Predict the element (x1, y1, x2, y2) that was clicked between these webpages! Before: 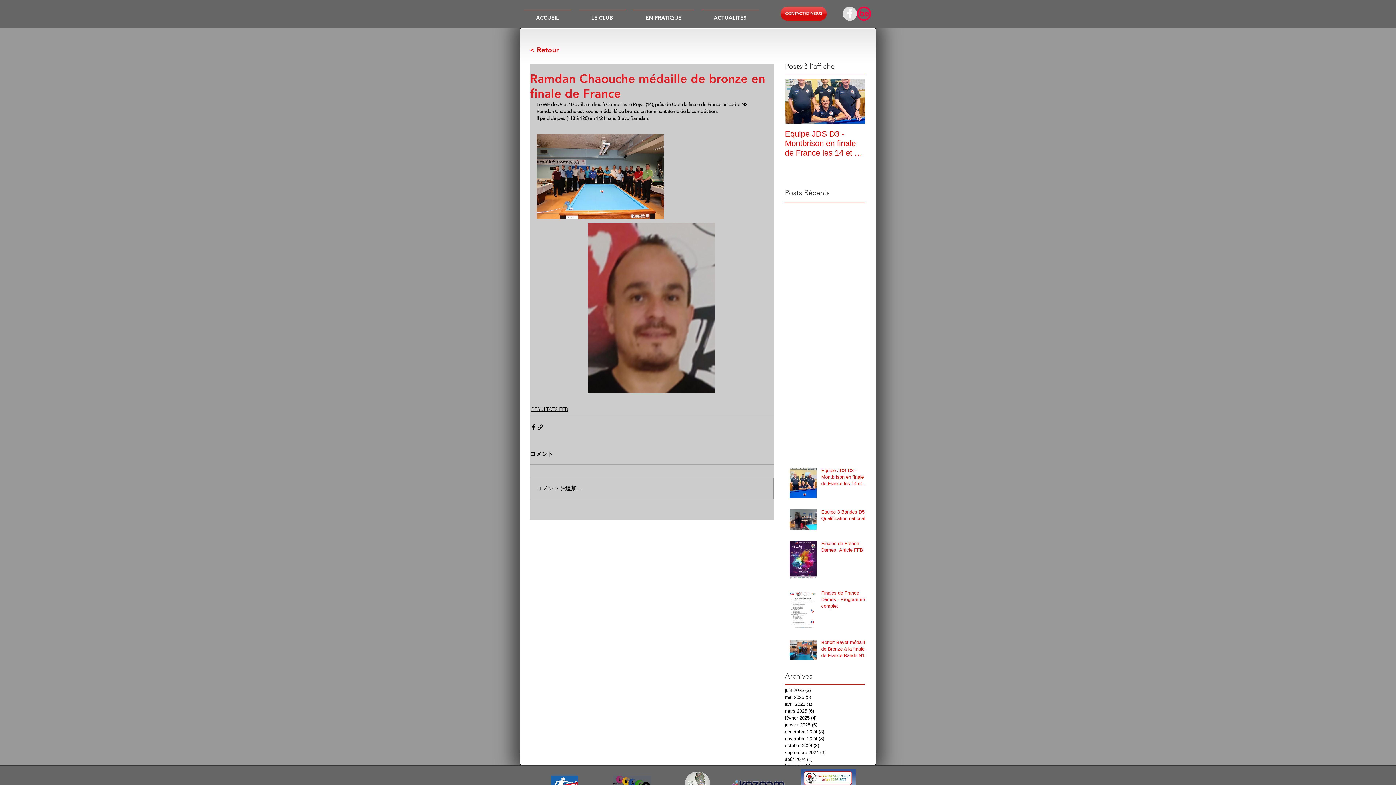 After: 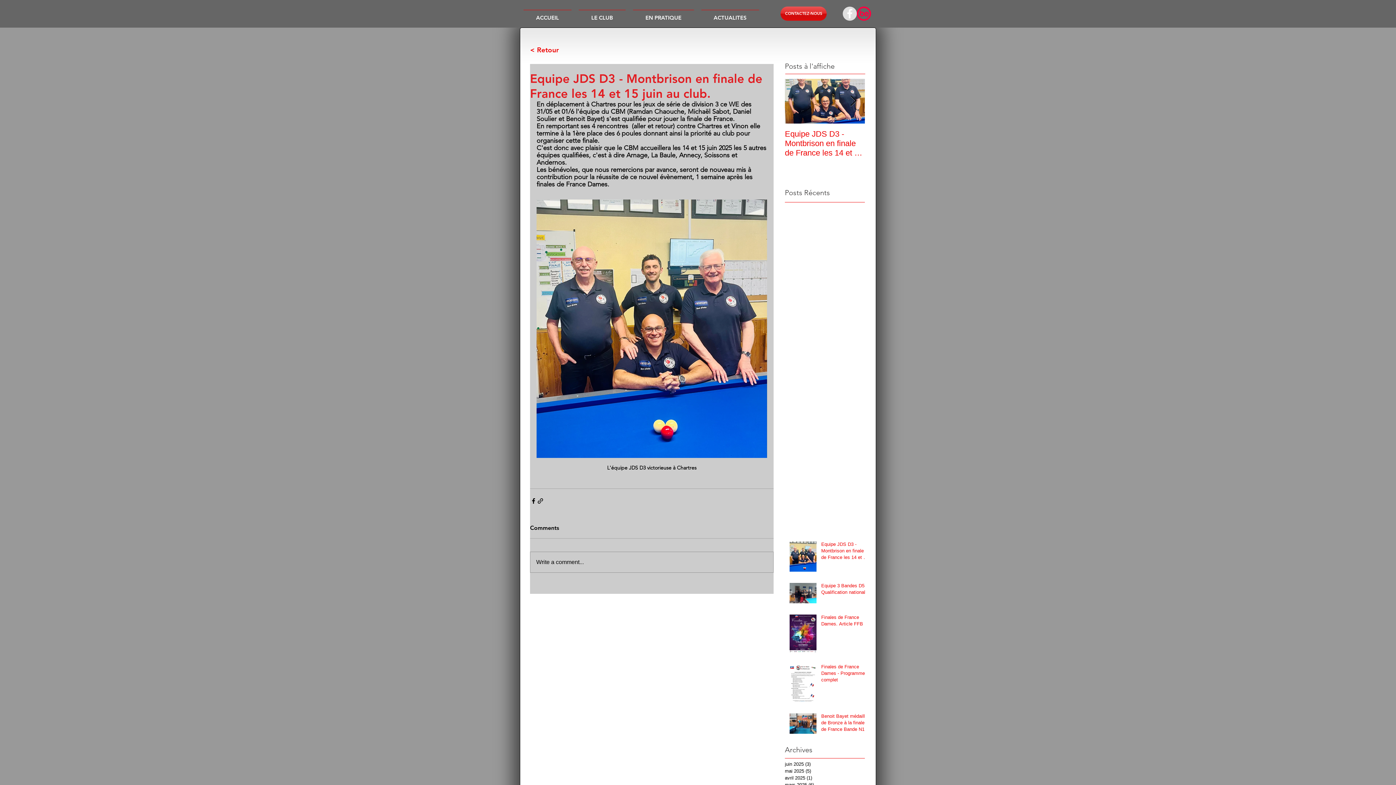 Action: bbox: (785, 129, 865, 157) label: Equipe JDS D3 - Montbrison en finale de France les 14 et 15 juin au club.